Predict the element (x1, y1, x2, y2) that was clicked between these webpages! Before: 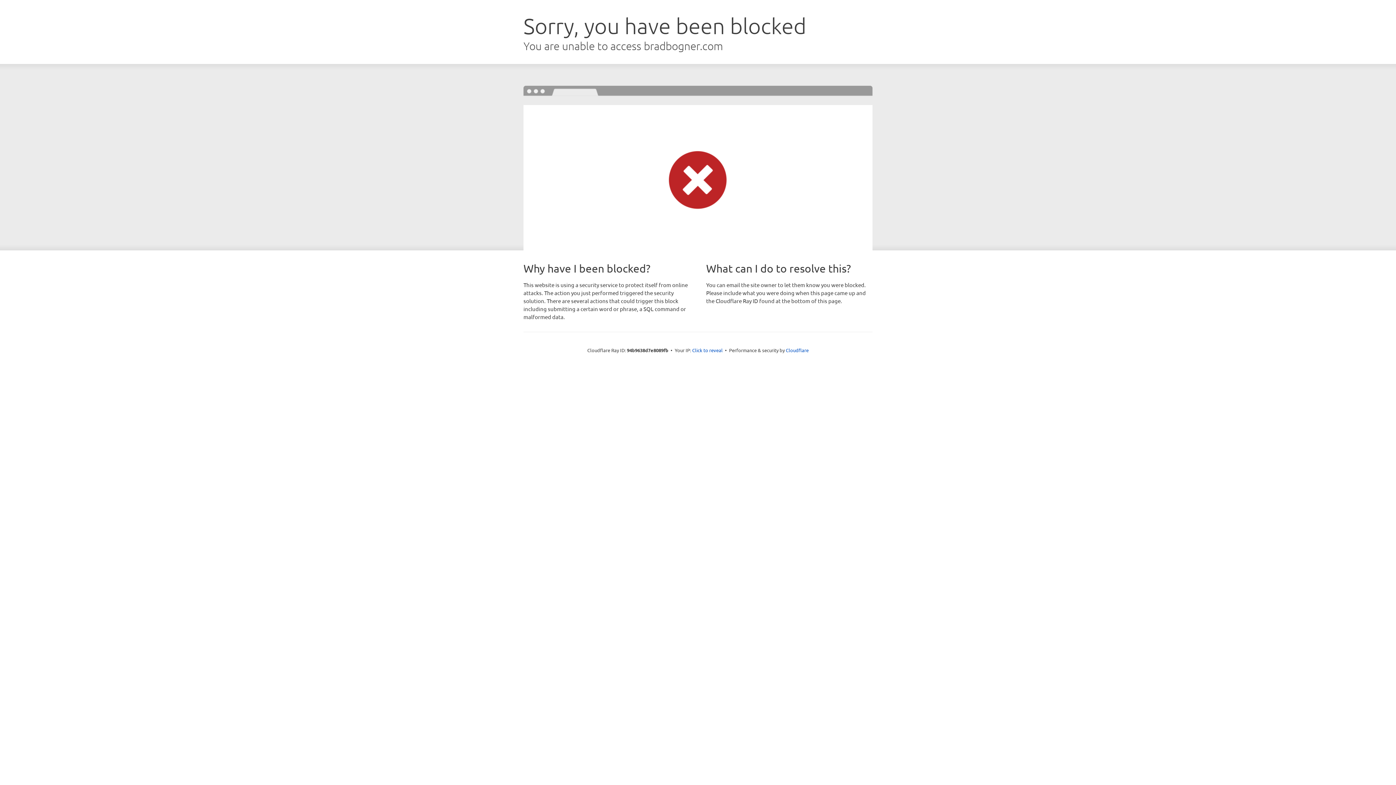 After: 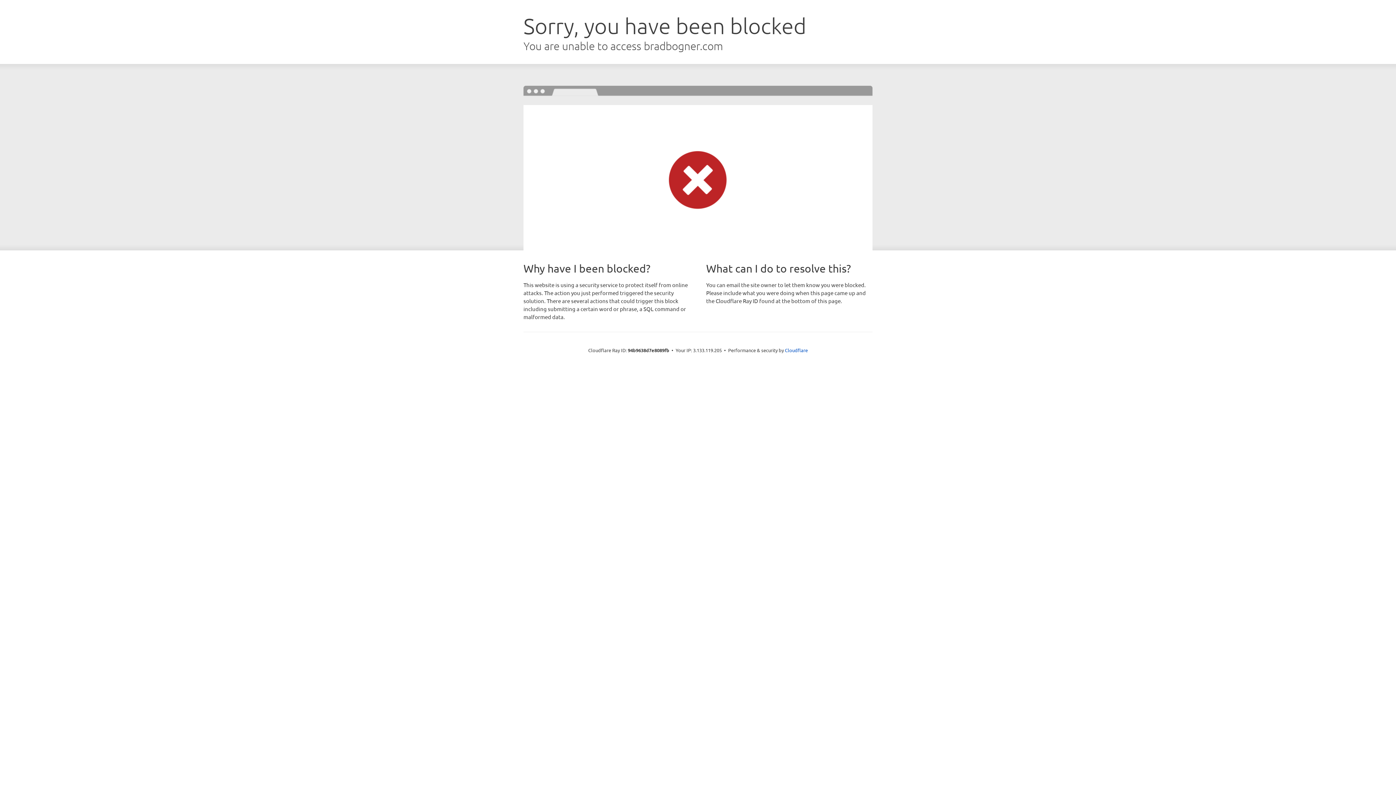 Action: bbox: (692, 346, 722, 353) label: Click to reveal